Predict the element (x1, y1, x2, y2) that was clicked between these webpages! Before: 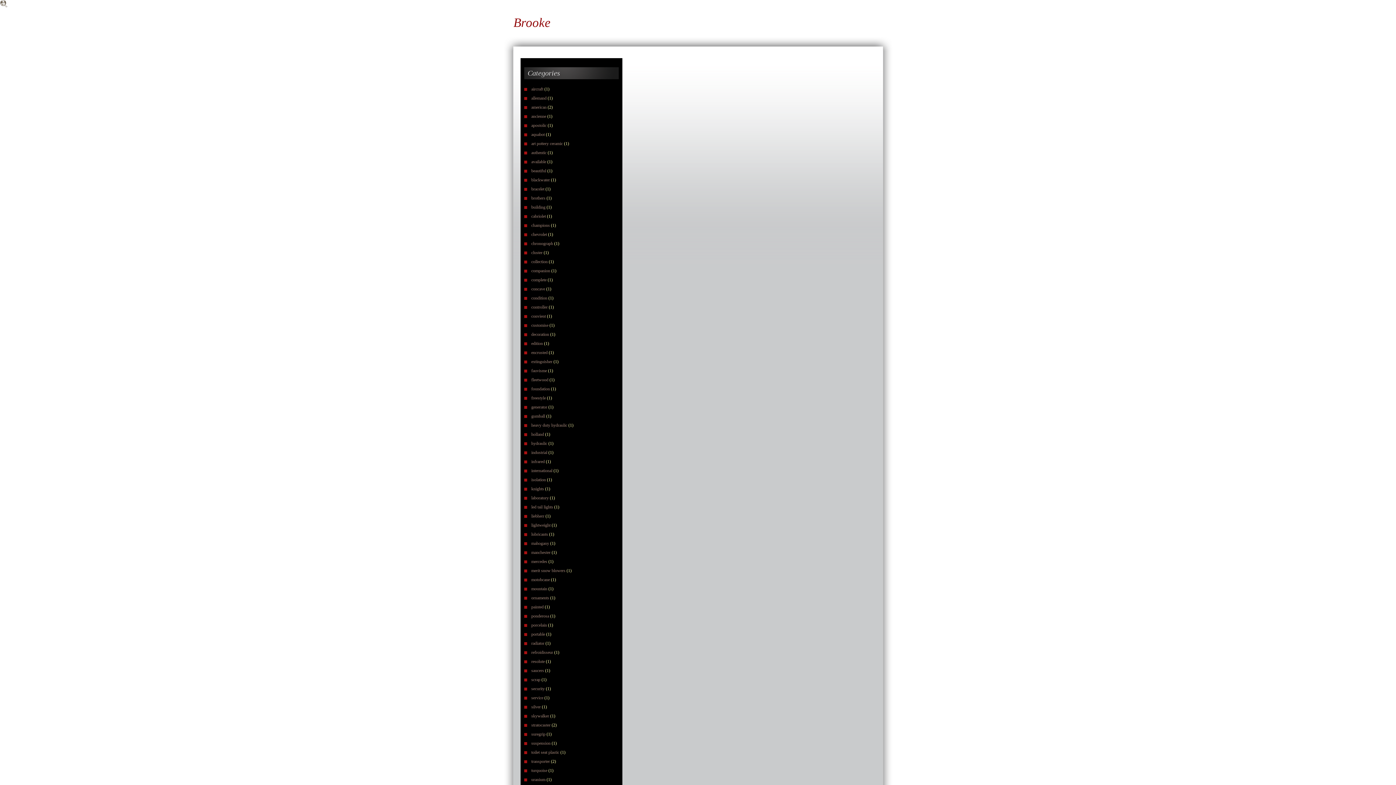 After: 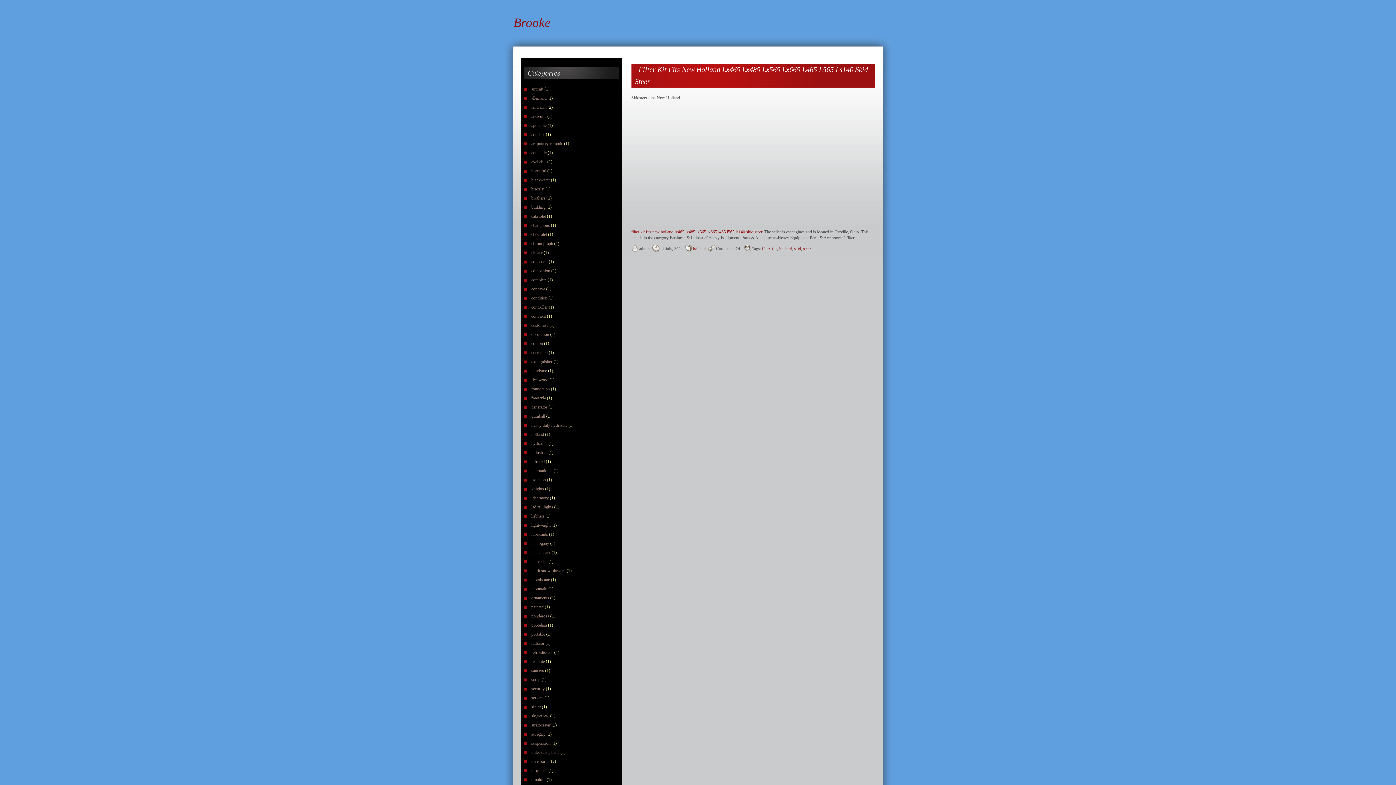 Action: label: holland bbox: (531, 432, 544, 437)